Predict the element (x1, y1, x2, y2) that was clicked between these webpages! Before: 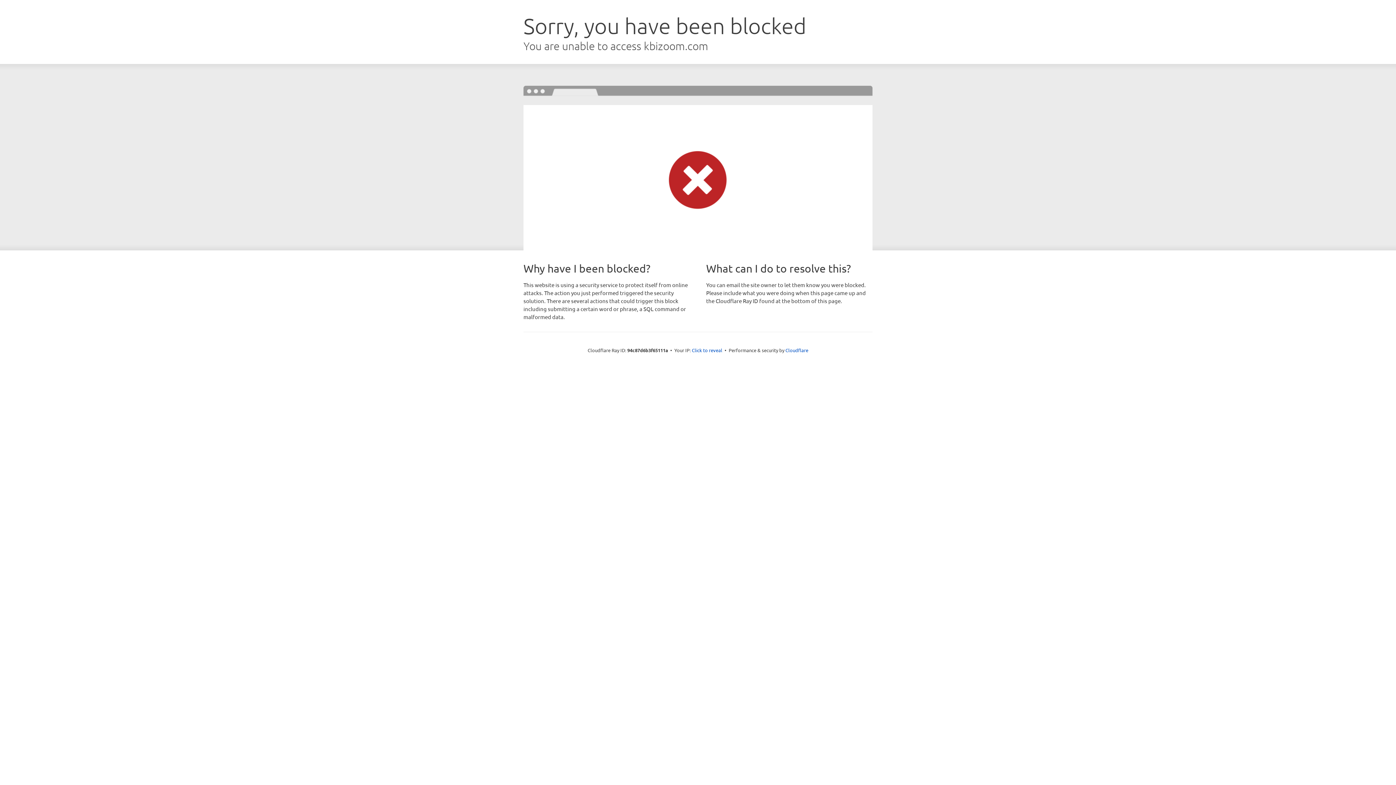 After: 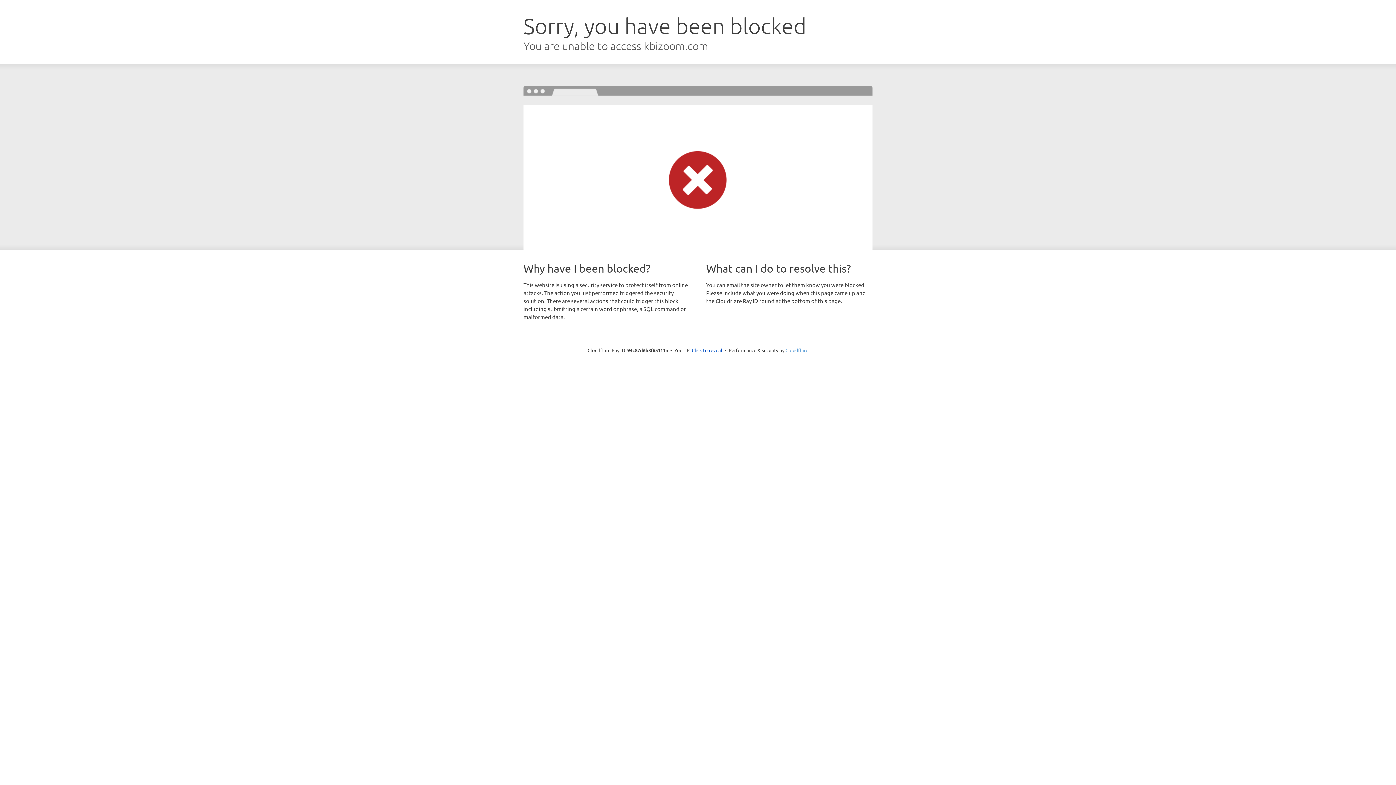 Action: label: Cloudflare bbox: (785, 347, 808, 353)